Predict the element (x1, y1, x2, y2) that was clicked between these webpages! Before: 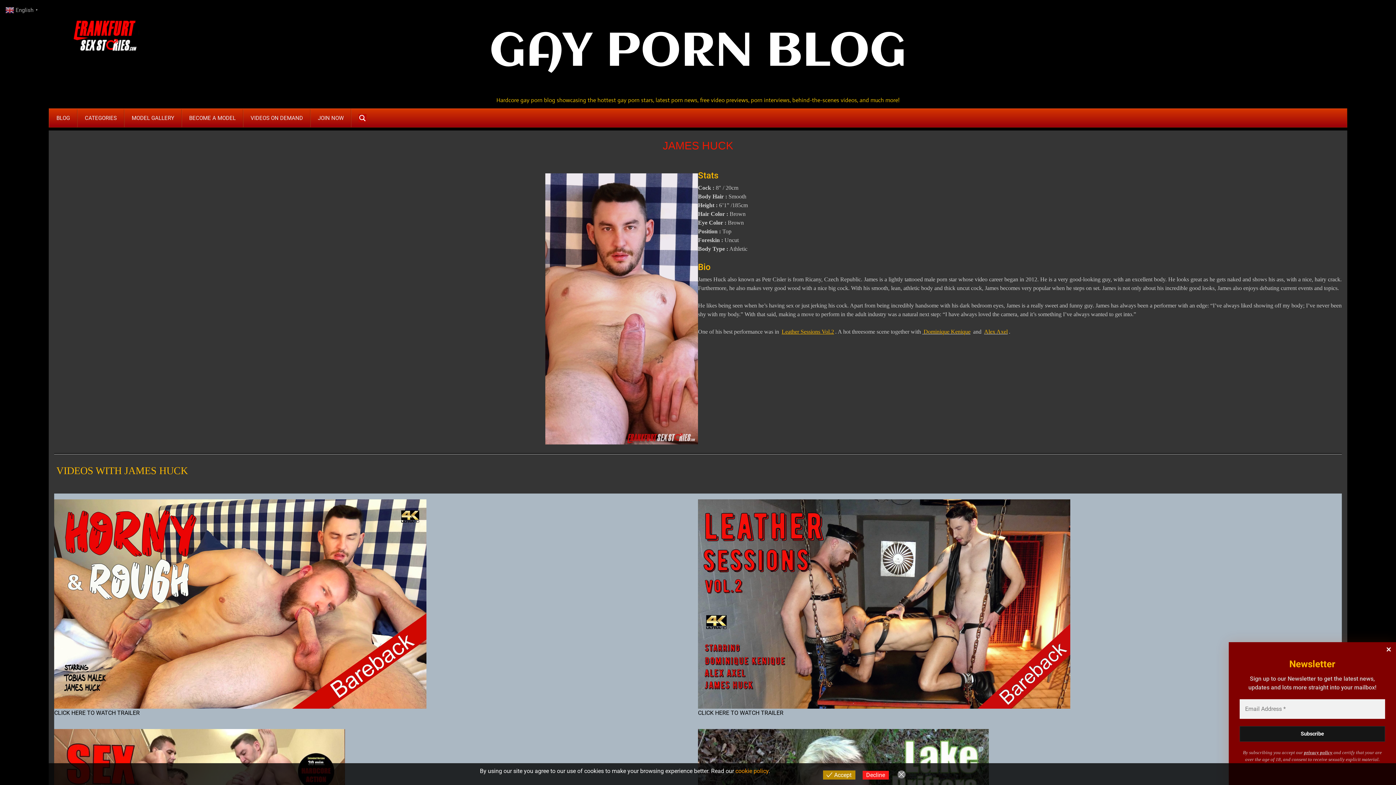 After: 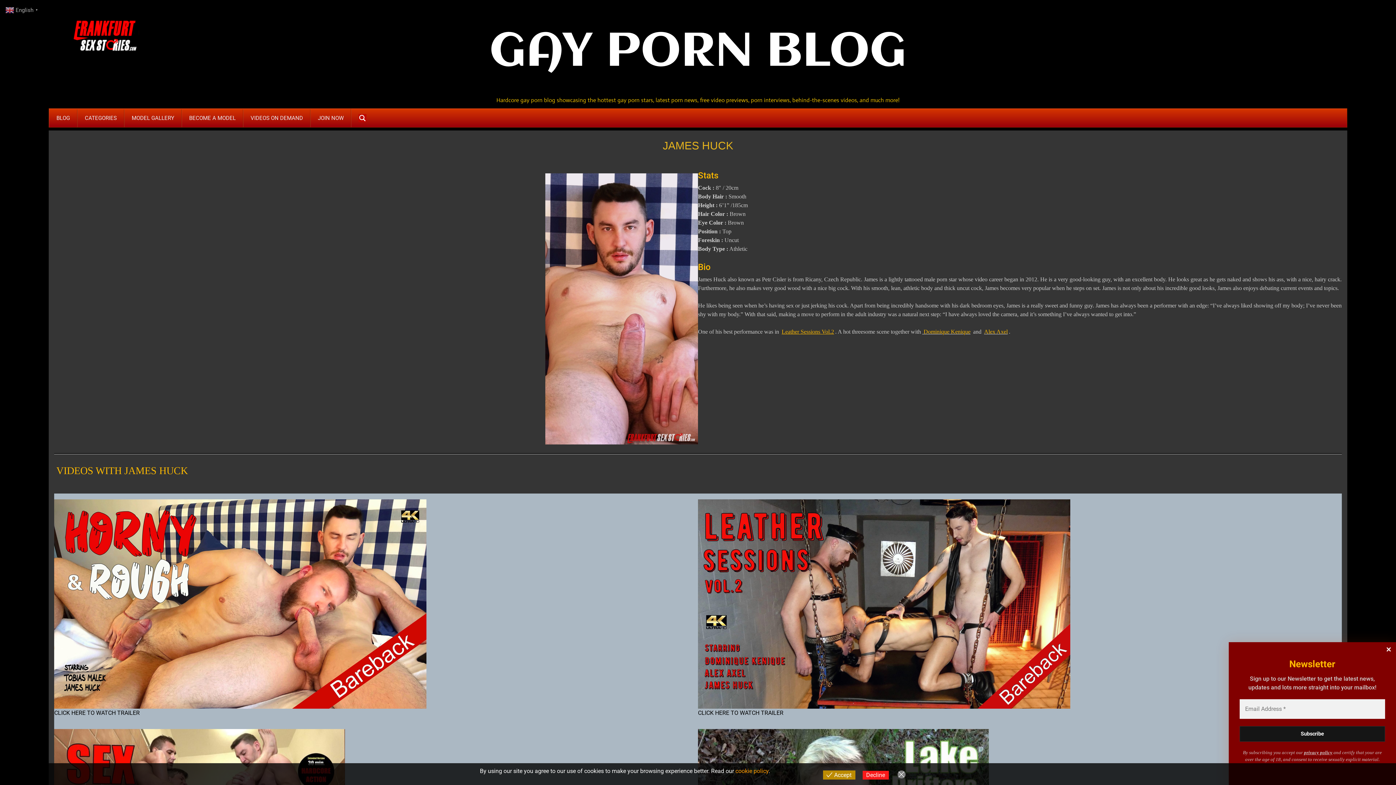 Action: label: JAMES HUCK bbox: (662, 139, 733, 151)